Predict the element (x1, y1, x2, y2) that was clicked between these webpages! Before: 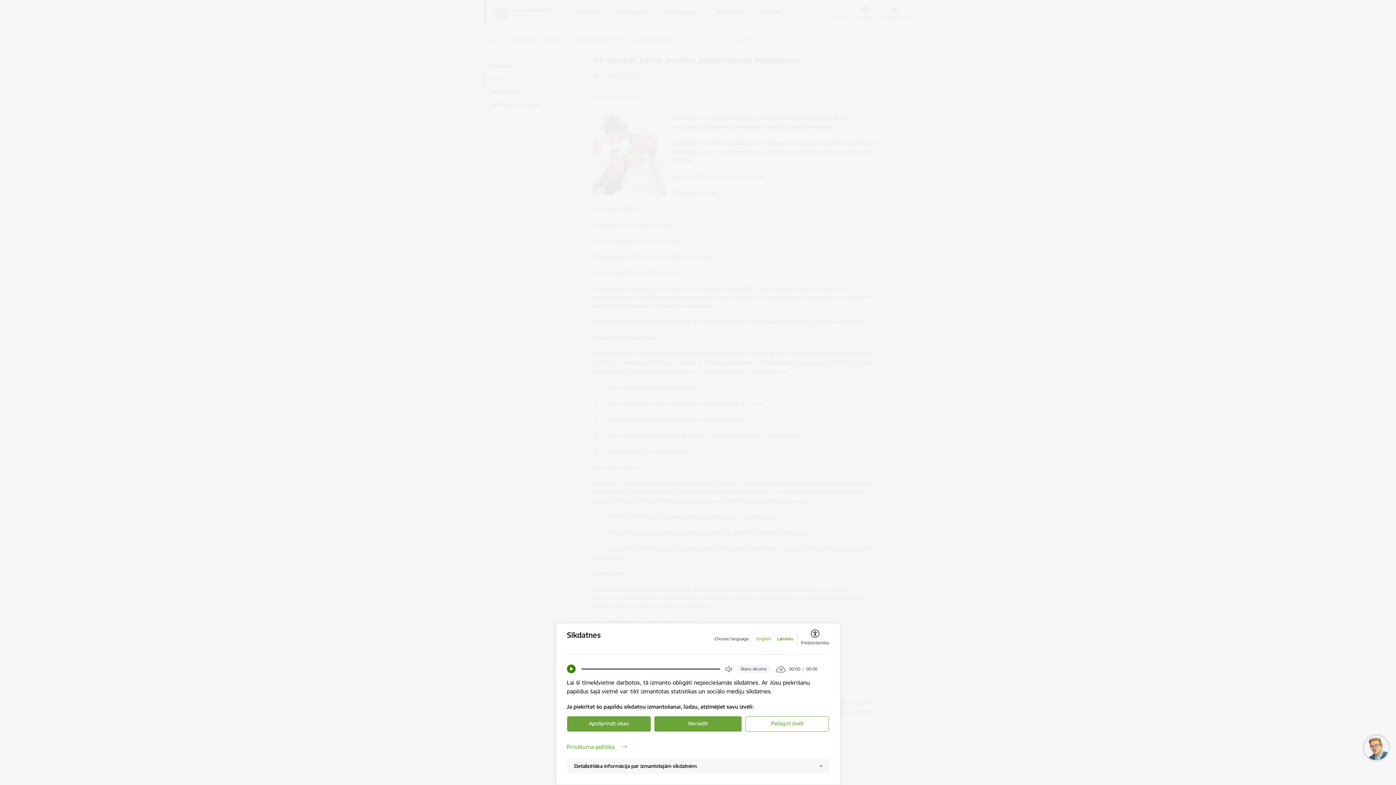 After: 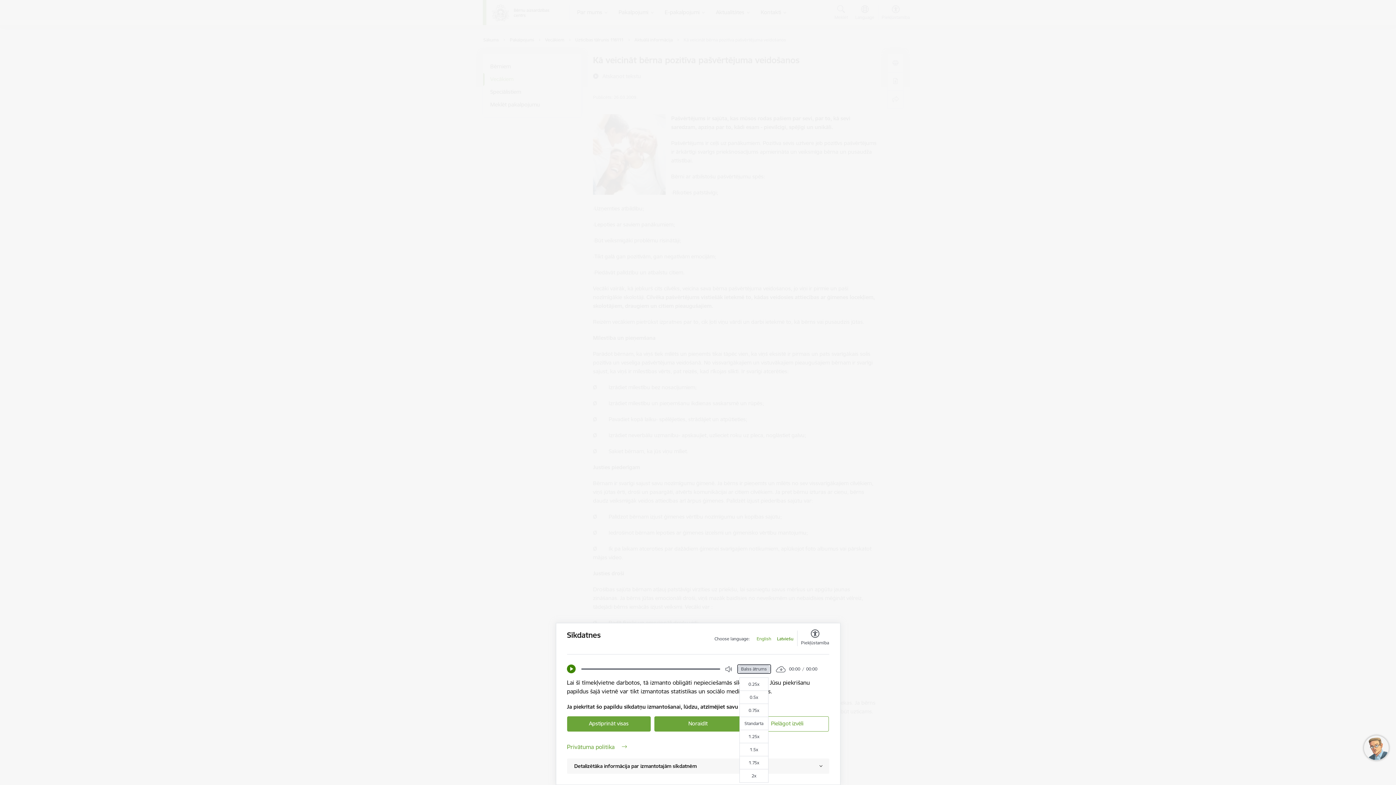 Action: label: Balss ātrums bbox: (737, 665, 770, 673)